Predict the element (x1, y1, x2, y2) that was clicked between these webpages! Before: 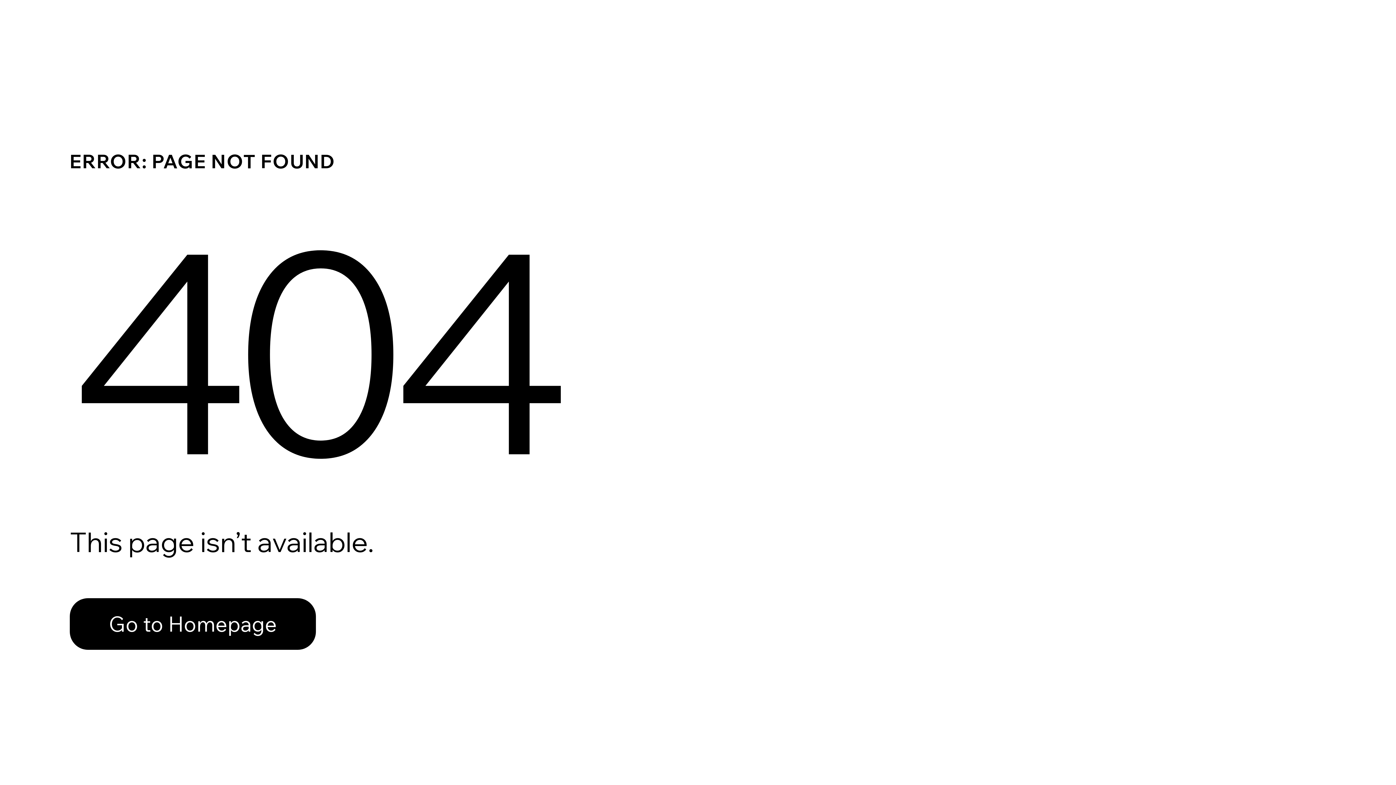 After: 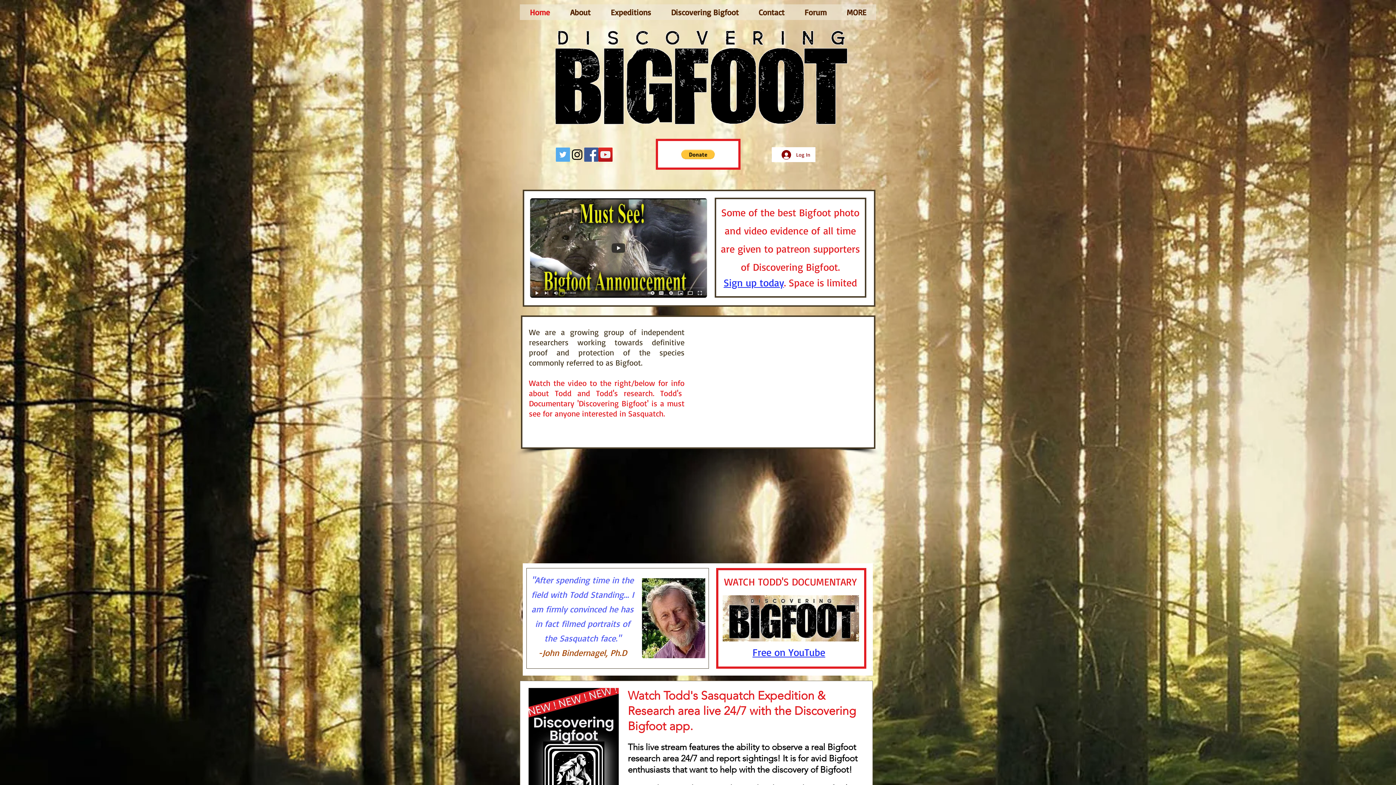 Action: bbox: (69, 582, 768, 659) label: Go to Homepage